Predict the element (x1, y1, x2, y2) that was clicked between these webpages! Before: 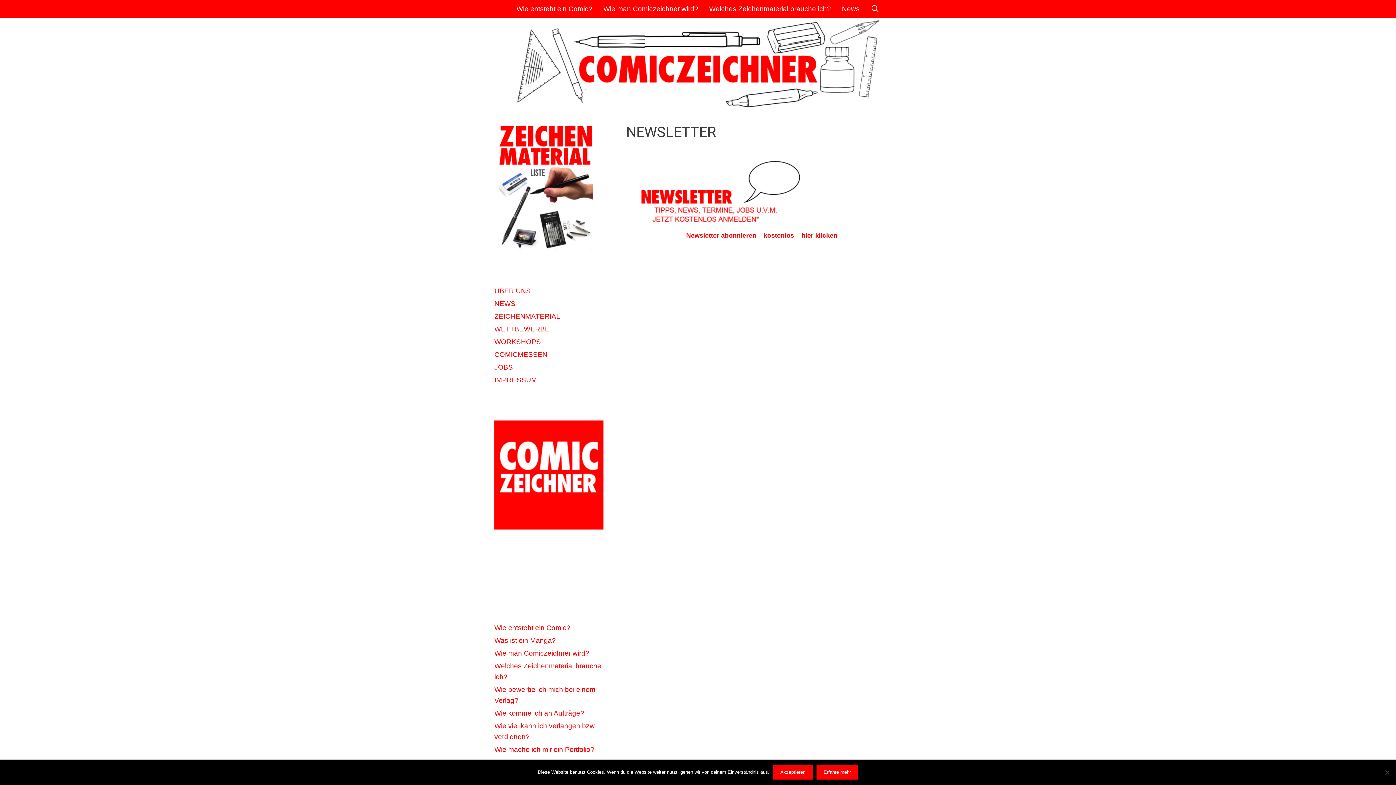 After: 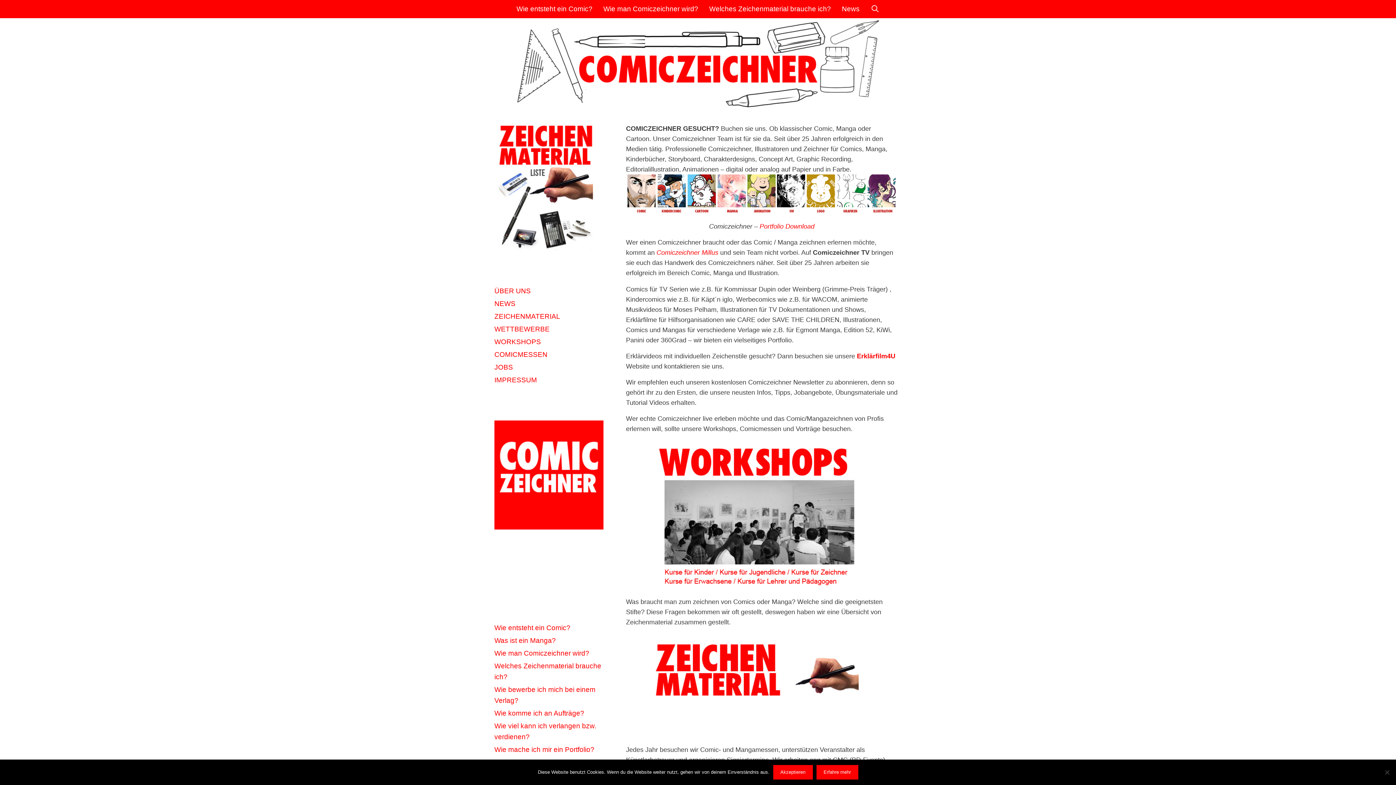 Action: bbox: (494, 523, 603, 531)